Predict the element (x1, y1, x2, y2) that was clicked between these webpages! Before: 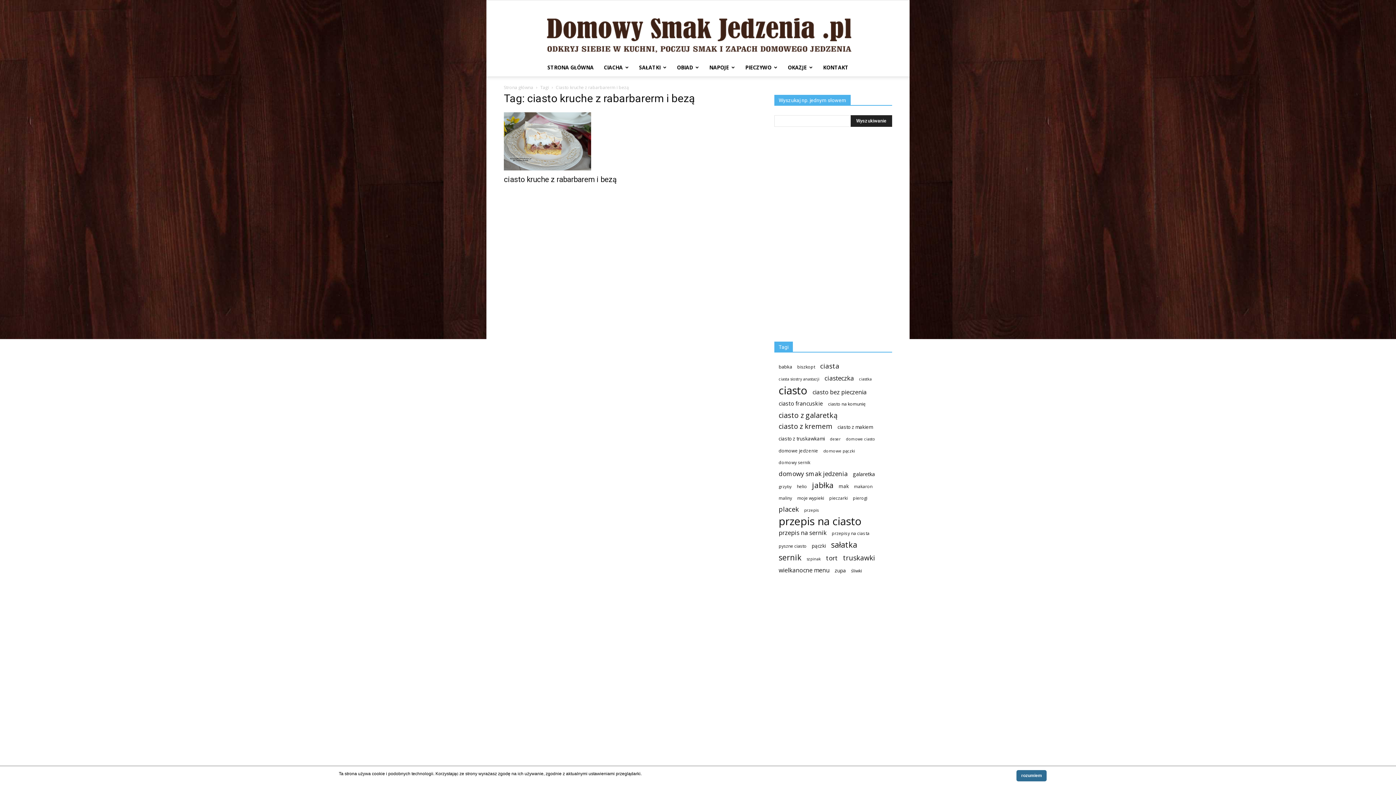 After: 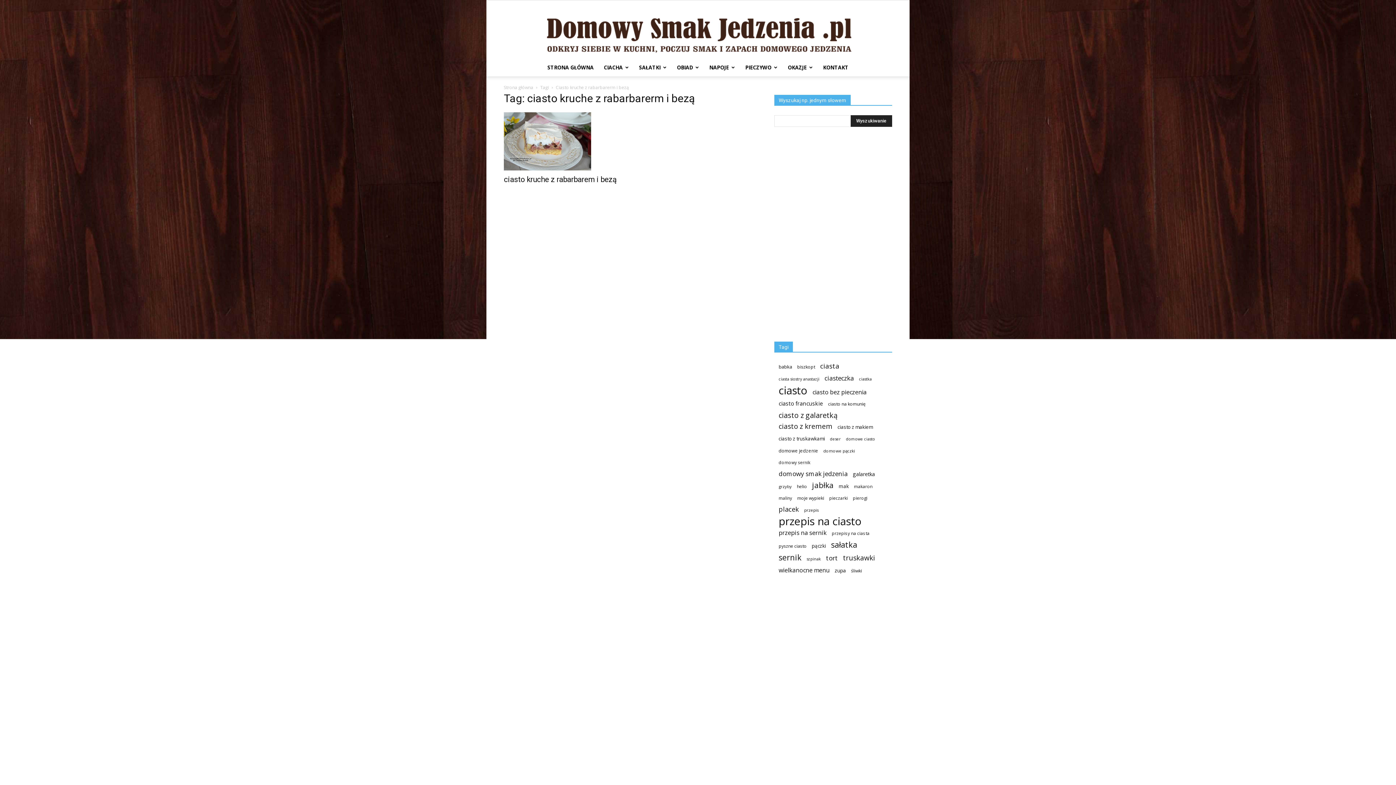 Action: label: rozumiem bbox: (1016, 770, 1047, 781)